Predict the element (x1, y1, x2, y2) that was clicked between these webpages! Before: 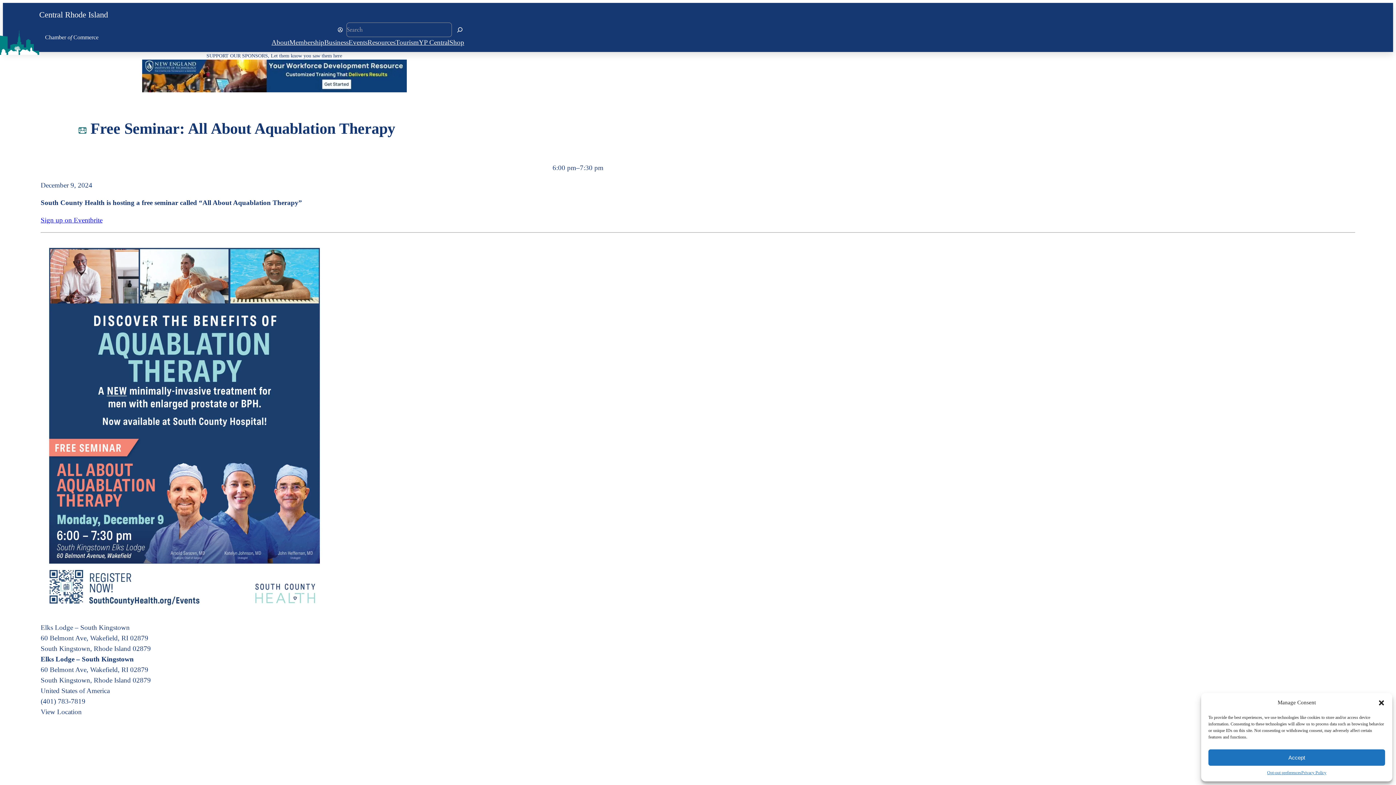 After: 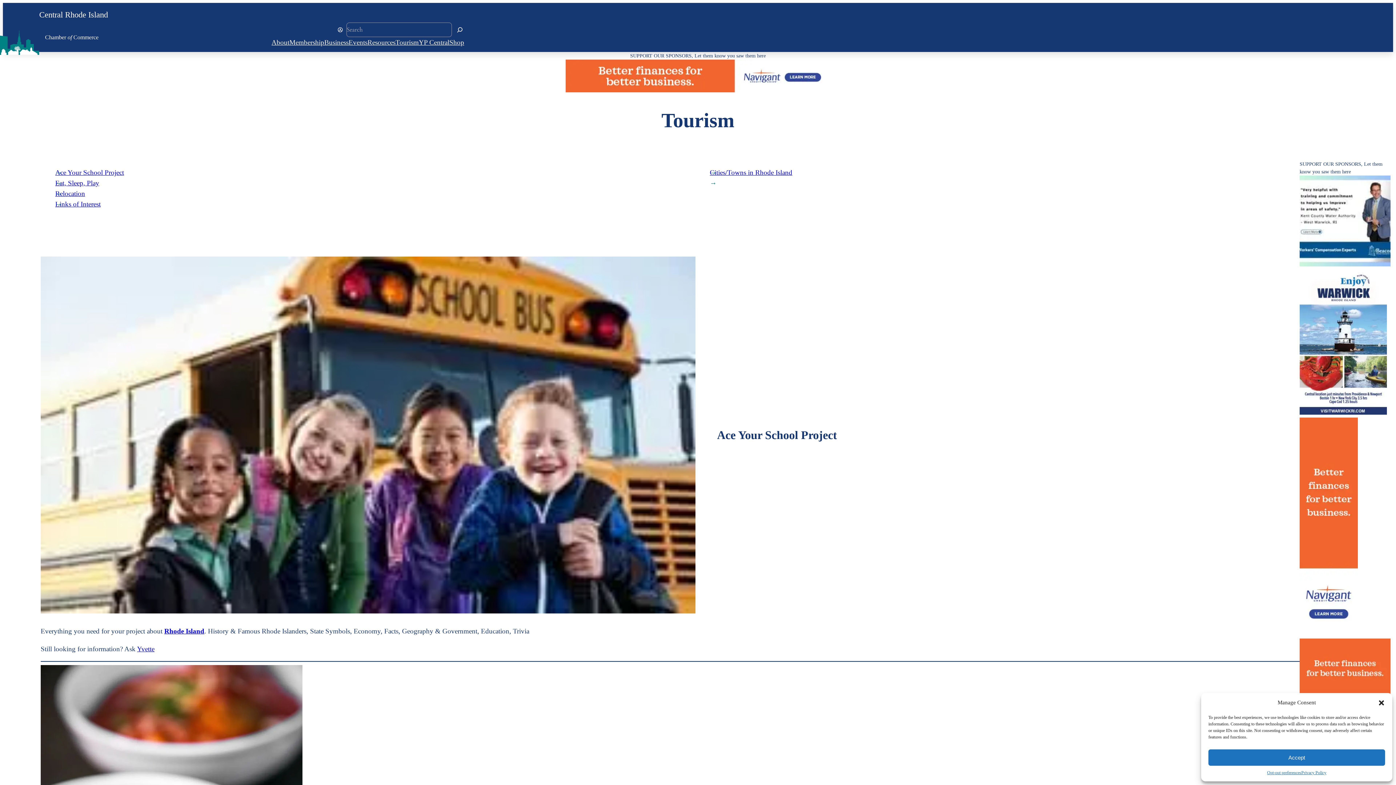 Action: label: Tourism bbox: (395, 37, 418, 47)